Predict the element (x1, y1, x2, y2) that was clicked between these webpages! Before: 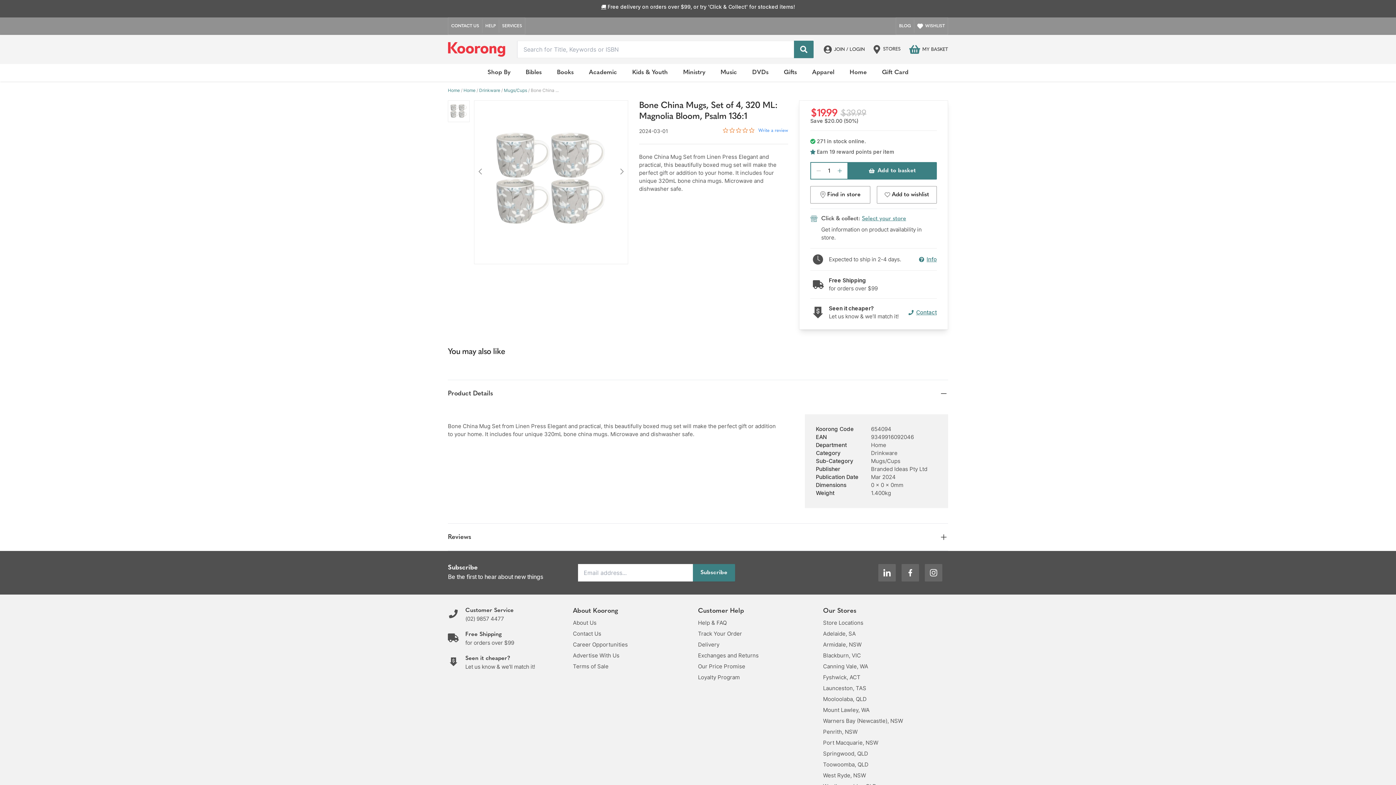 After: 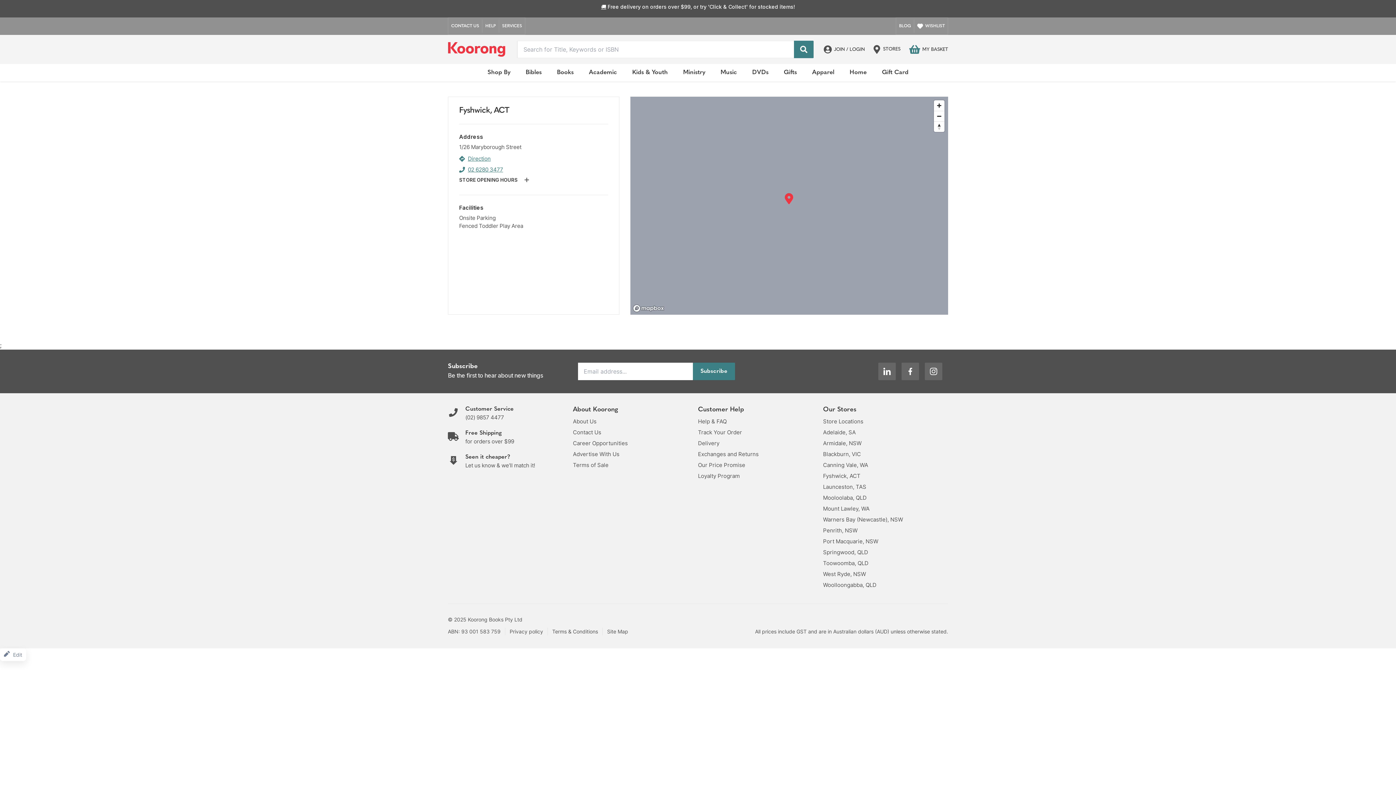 Action: bbox: (823, 674, 860, 681) label: Fyshwick, ACT